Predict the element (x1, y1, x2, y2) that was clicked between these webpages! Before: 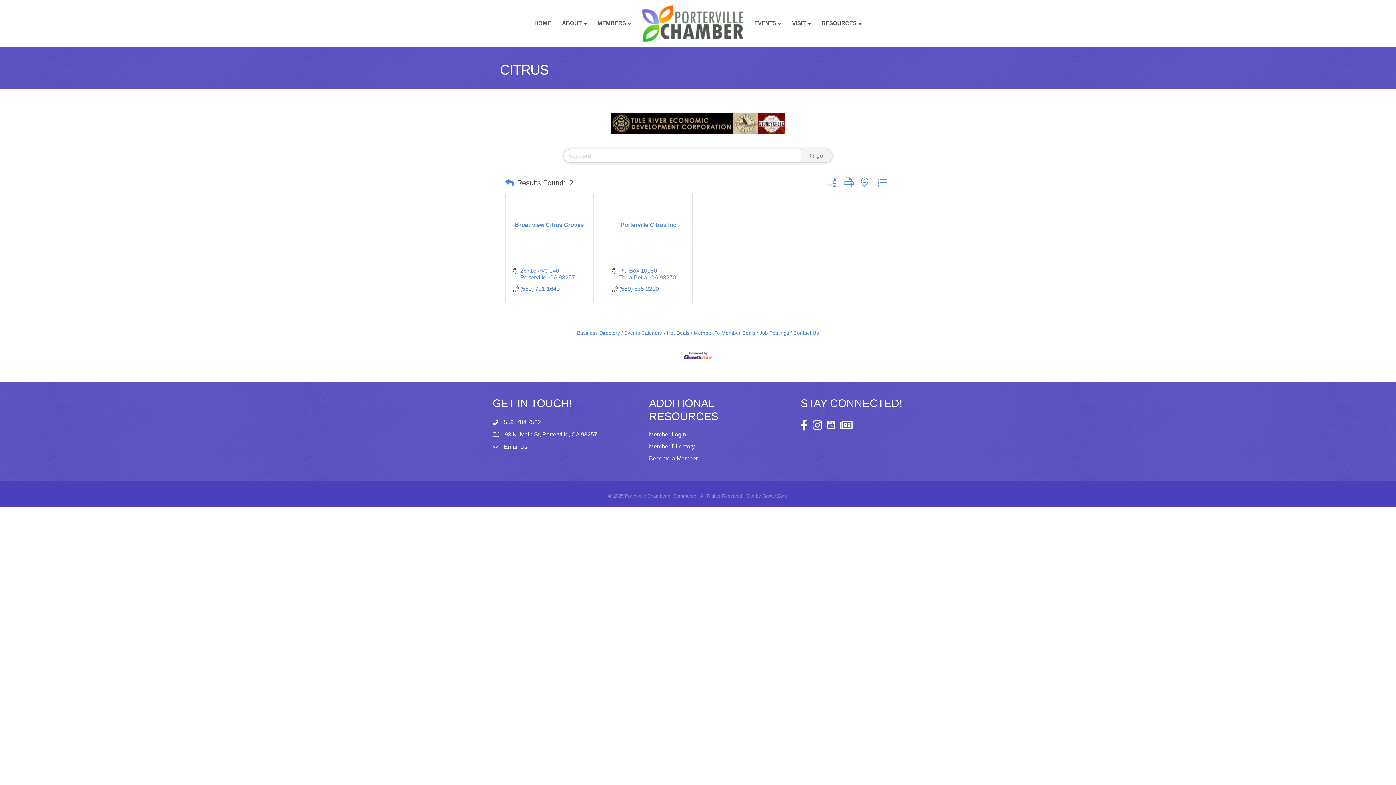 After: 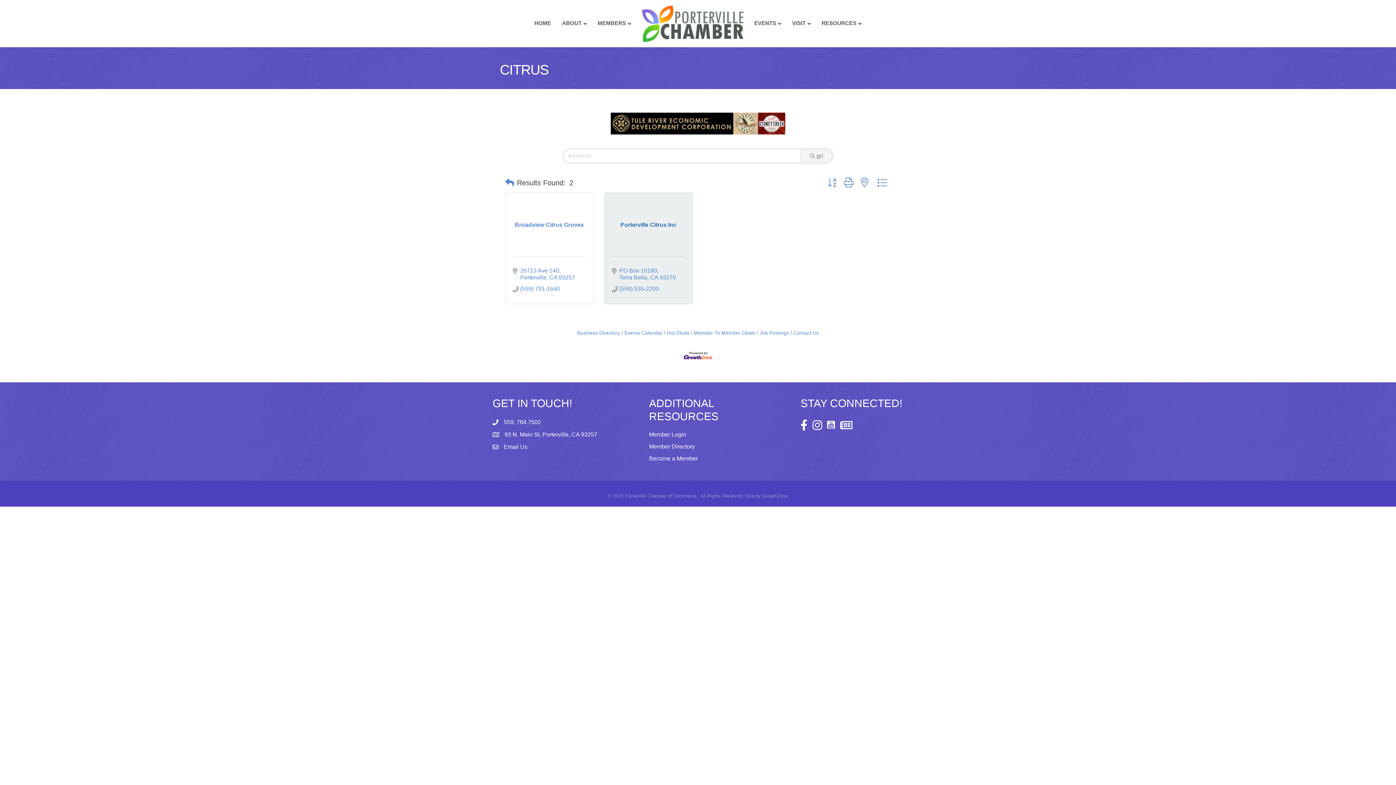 Action: label: Porterville Citrus Inc bbox: (612, 220, 685, 229)